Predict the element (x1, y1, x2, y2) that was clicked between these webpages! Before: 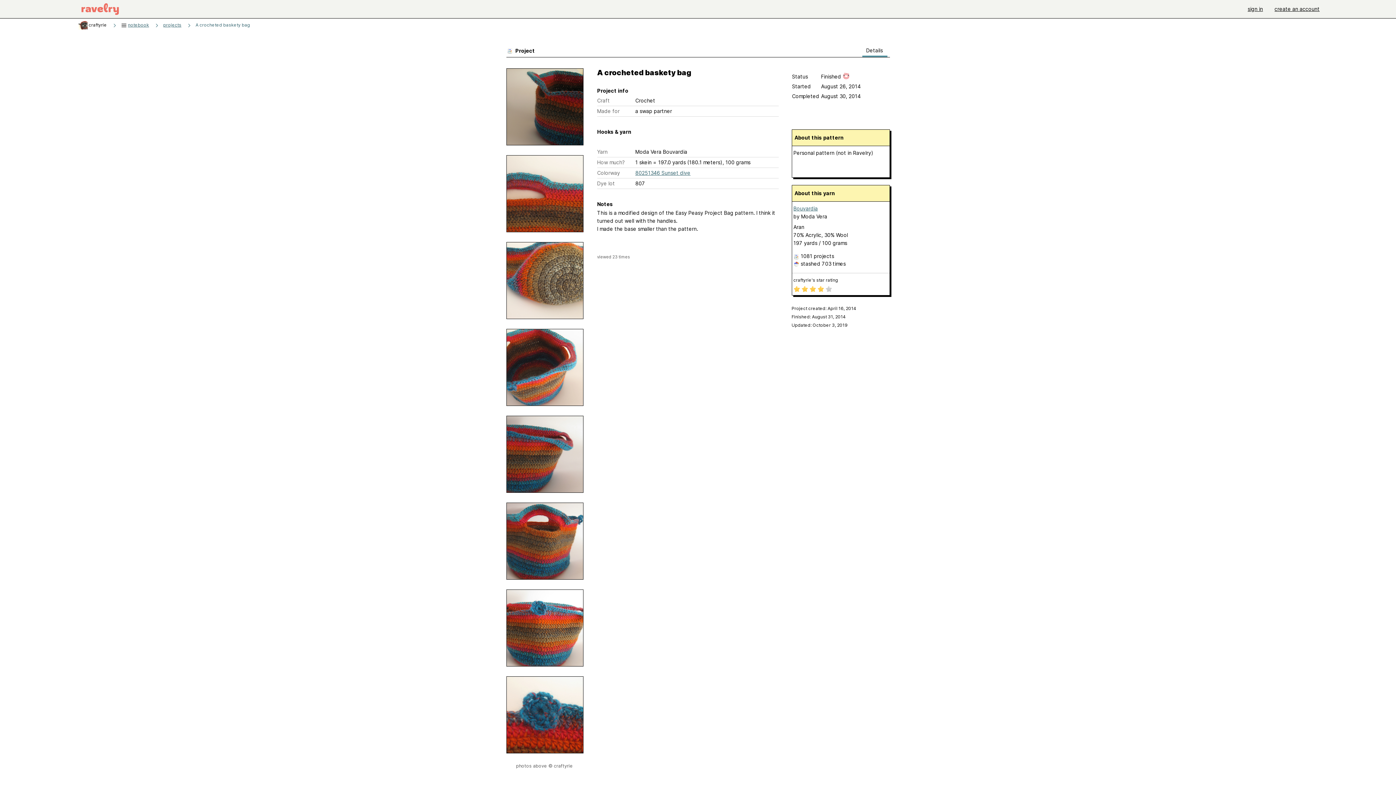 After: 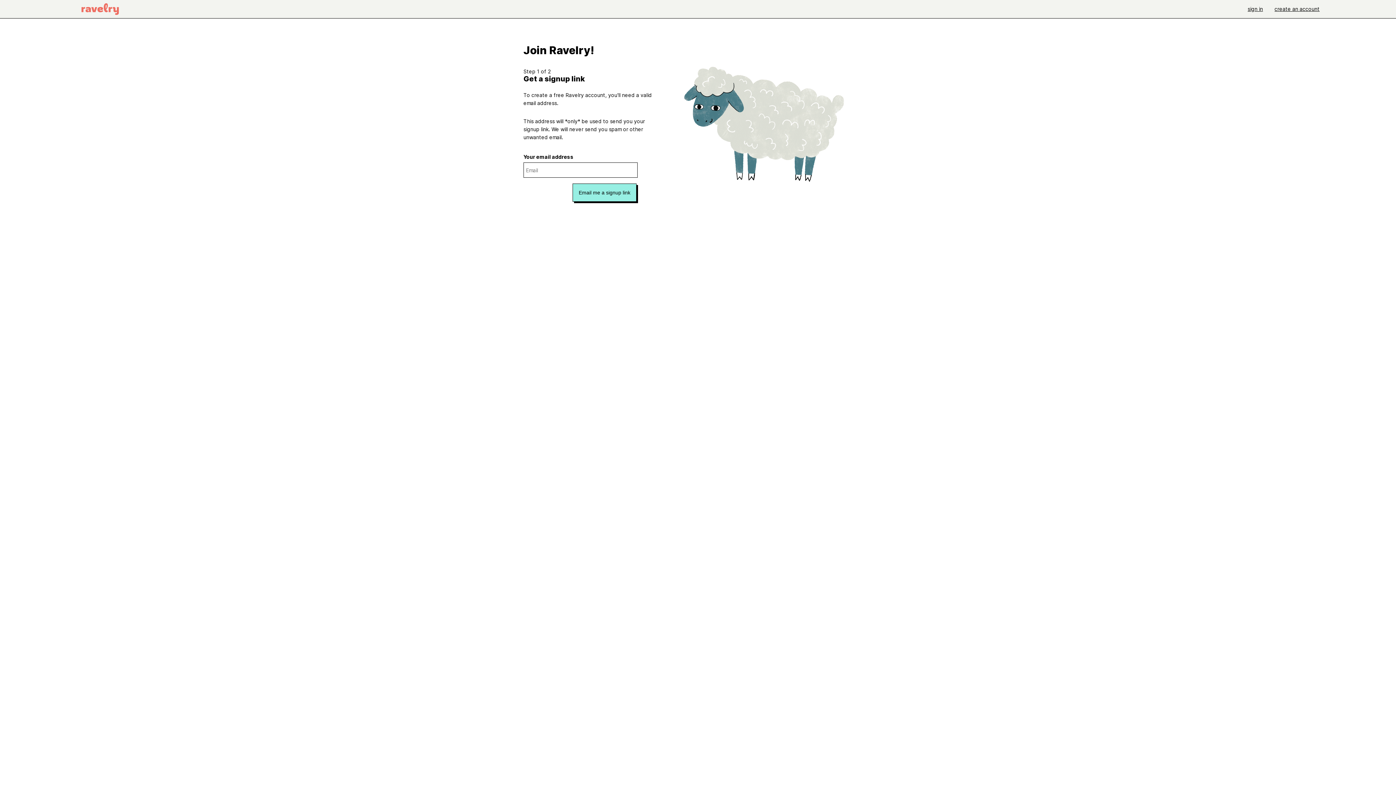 Action: label: create an account bbox: (1269, 0, 1325, 18)